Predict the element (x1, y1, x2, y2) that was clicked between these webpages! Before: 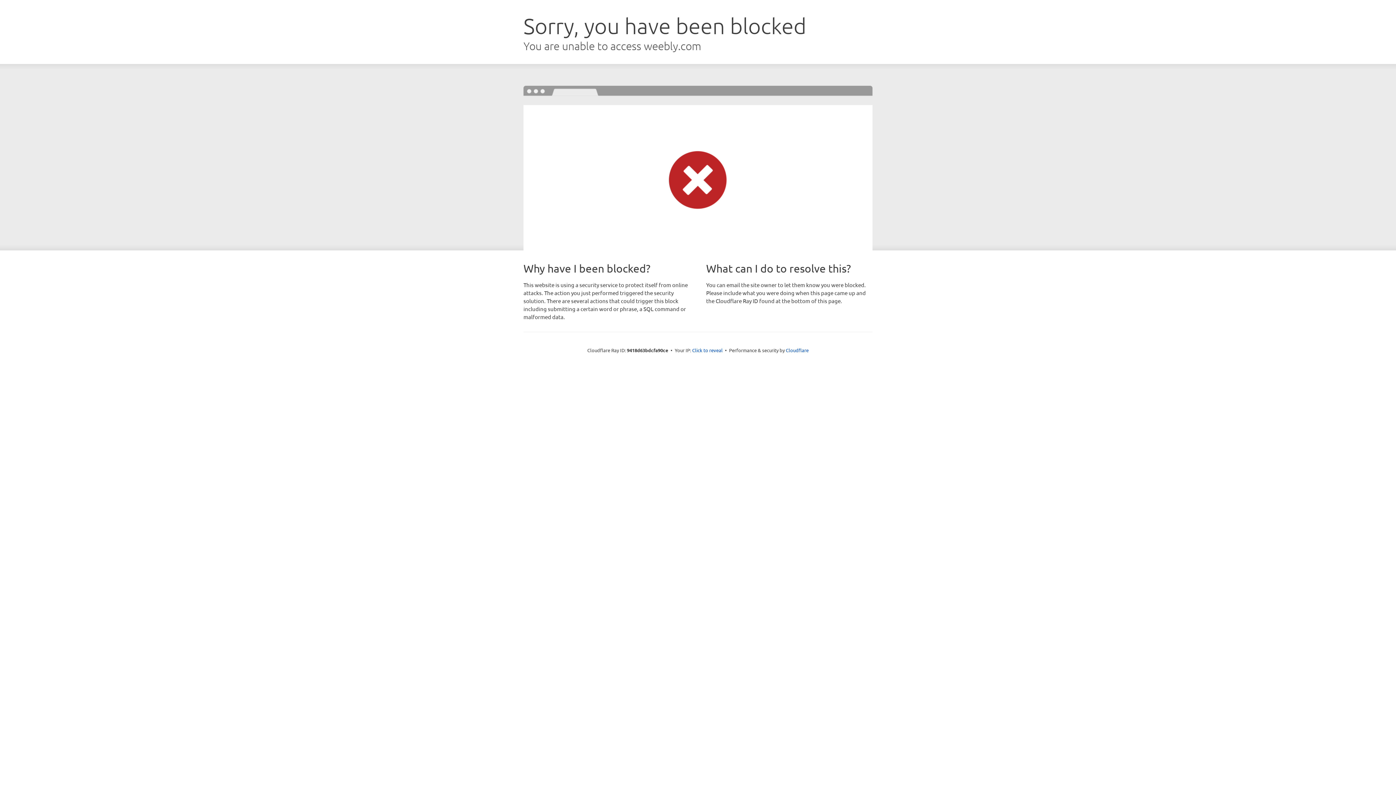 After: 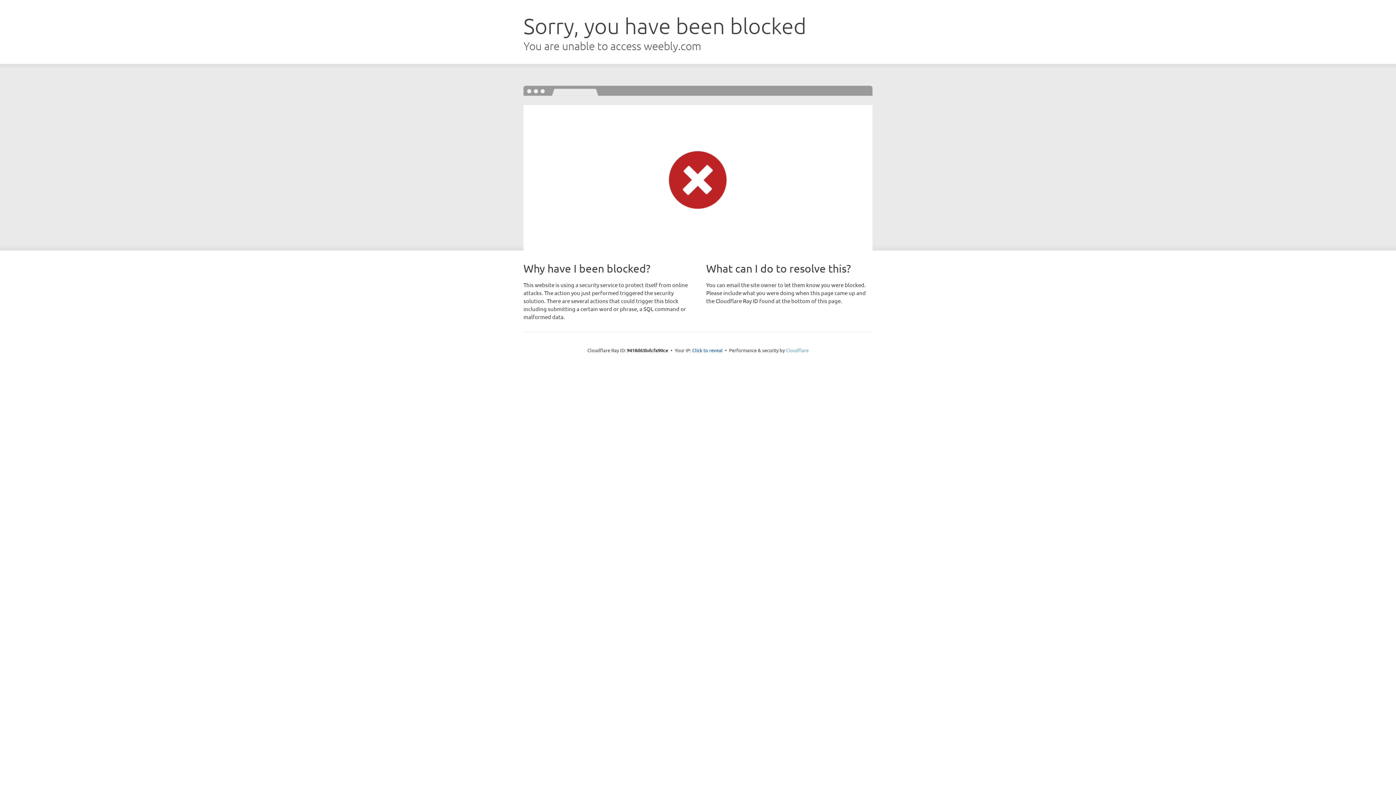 Action: label: Cloudflare bbox: (786, 347, 808, 353)